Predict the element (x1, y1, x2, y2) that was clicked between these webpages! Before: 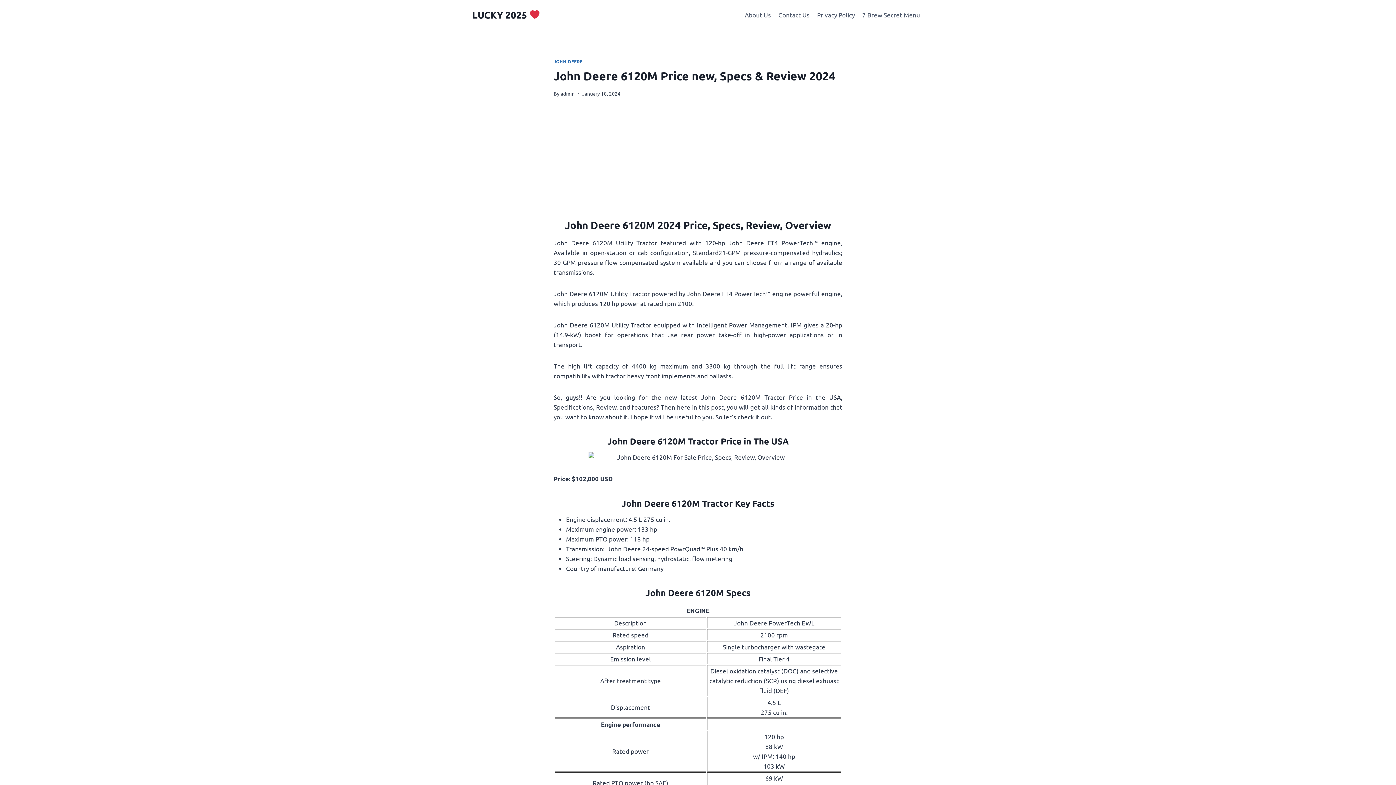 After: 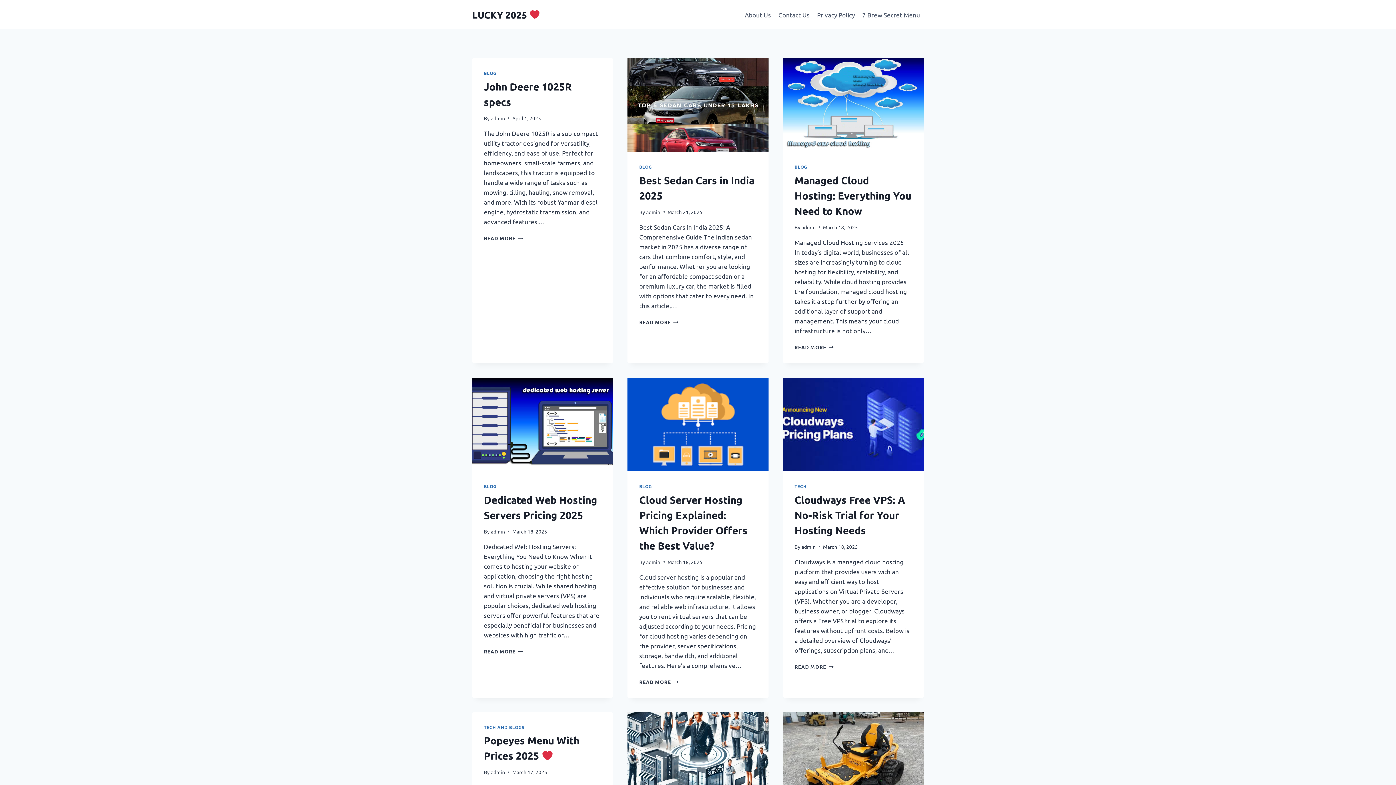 Action: bbox: (472, 8, 540, 20) label: LUCKY 2025 